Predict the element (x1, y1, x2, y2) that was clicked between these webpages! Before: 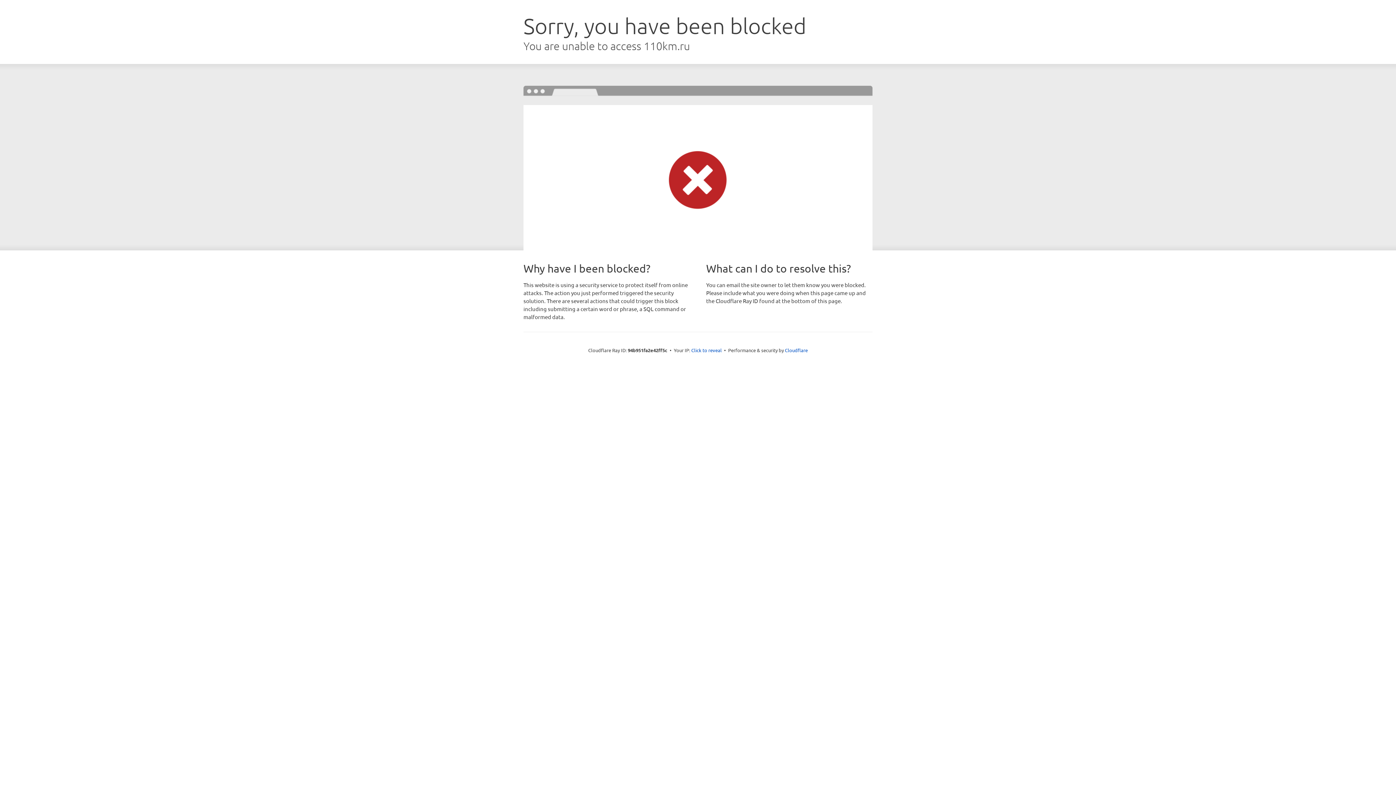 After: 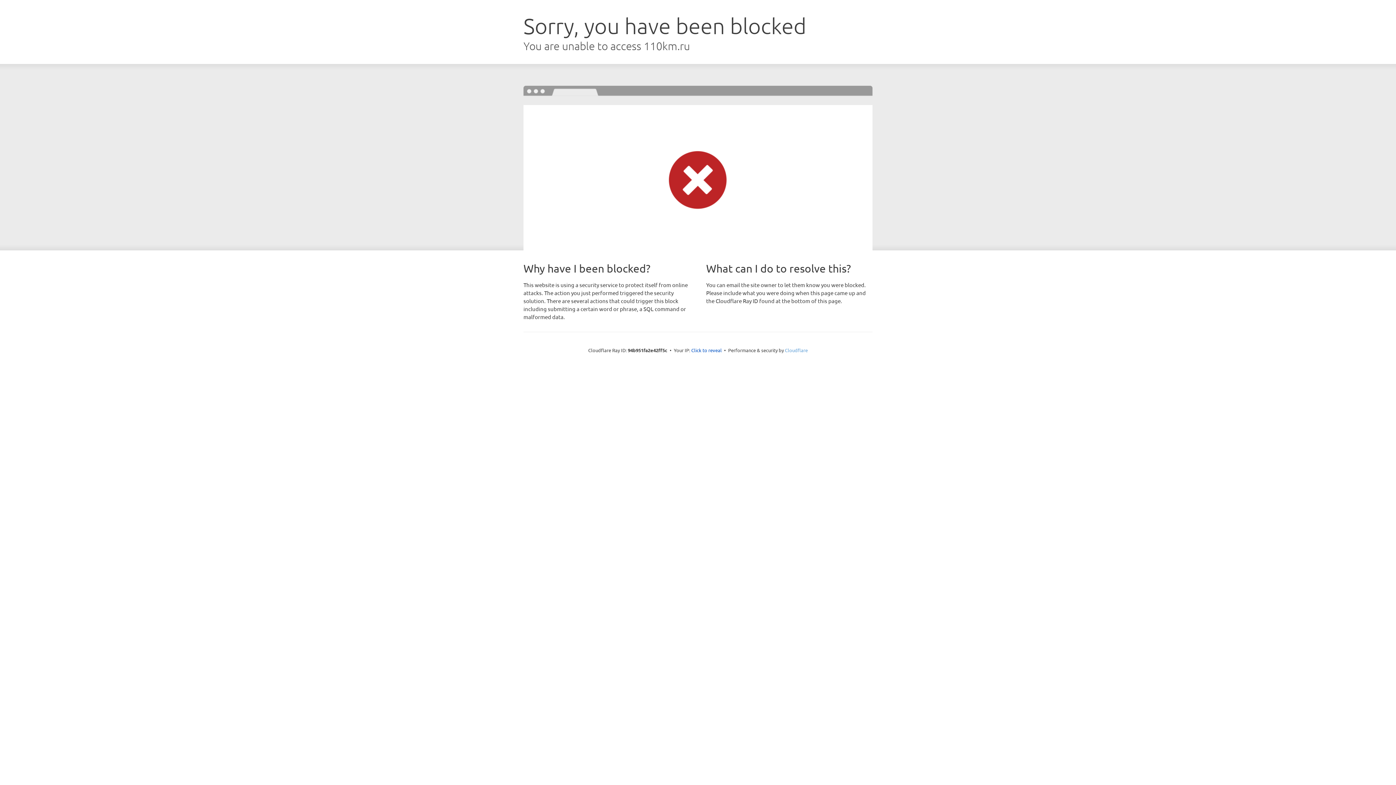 Action: label: Cloudflare bbox: (785, 347, 808, 353)